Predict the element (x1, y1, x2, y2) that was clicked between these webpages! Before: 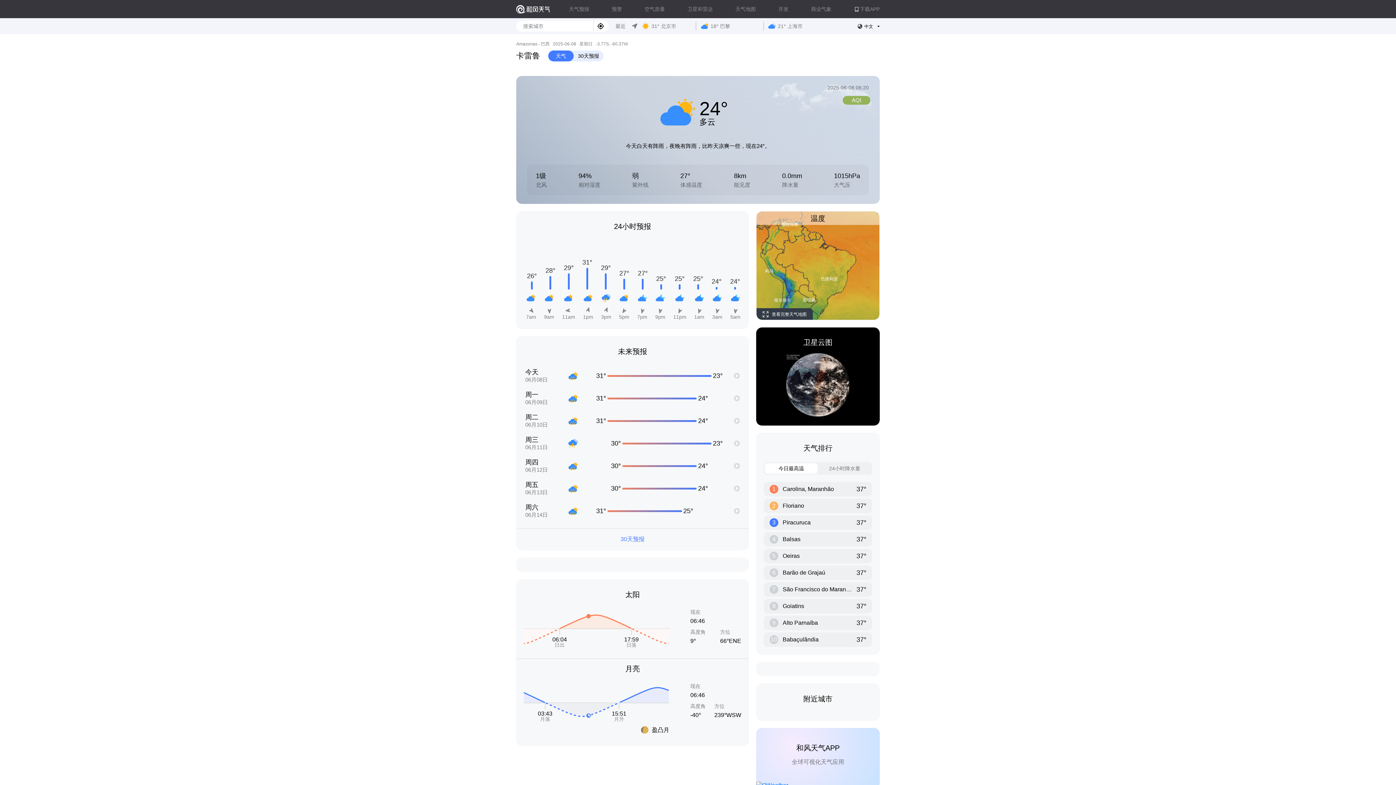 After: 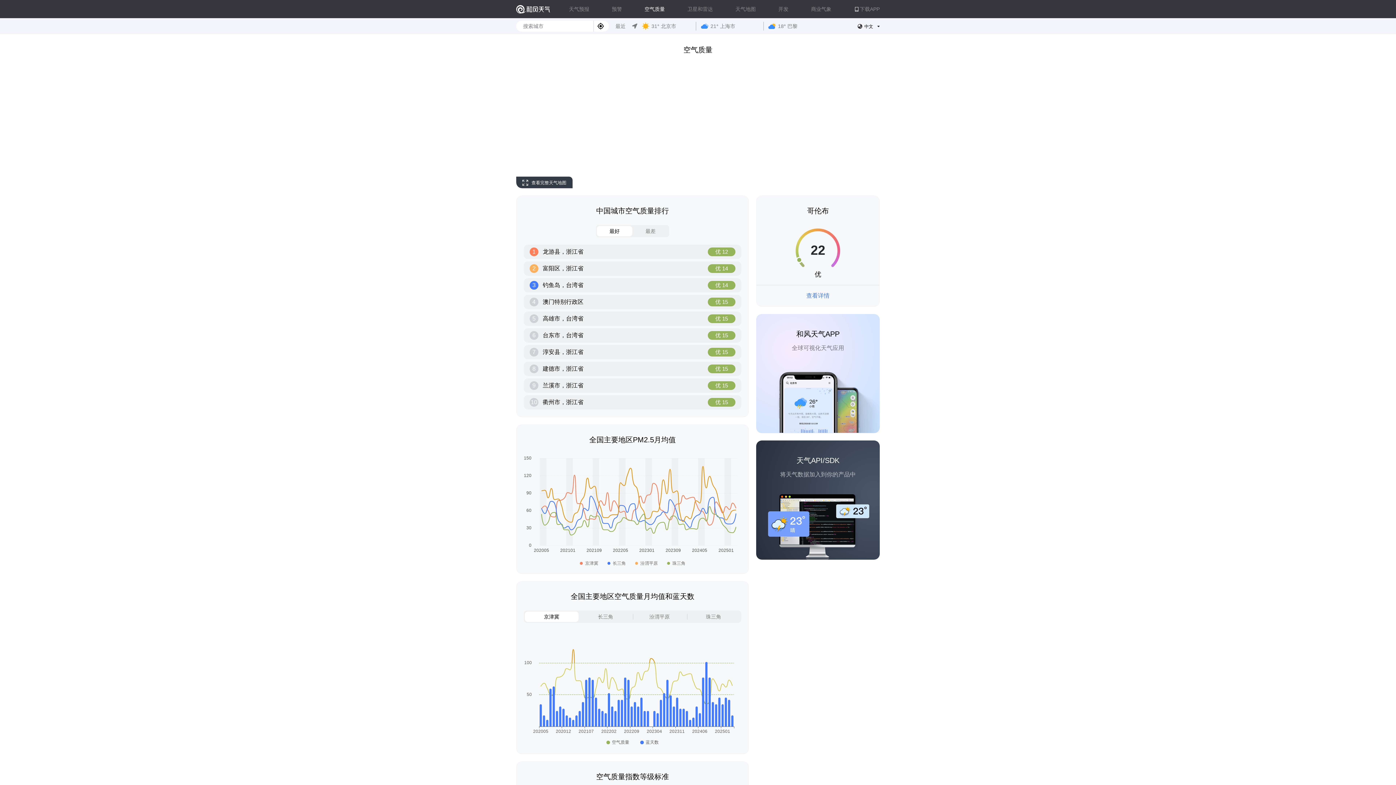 Action: bbox: (644, 0, 665, 18) label: 空气质量